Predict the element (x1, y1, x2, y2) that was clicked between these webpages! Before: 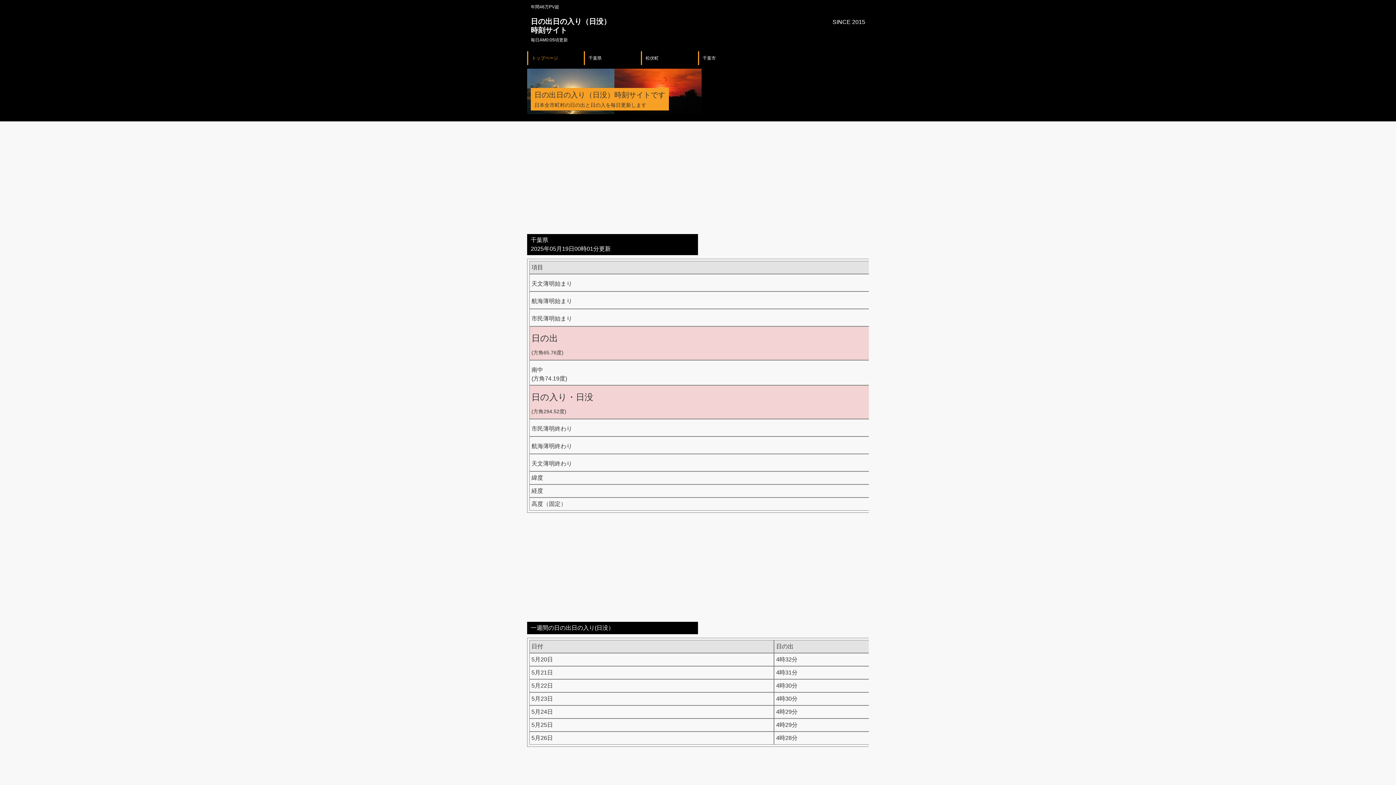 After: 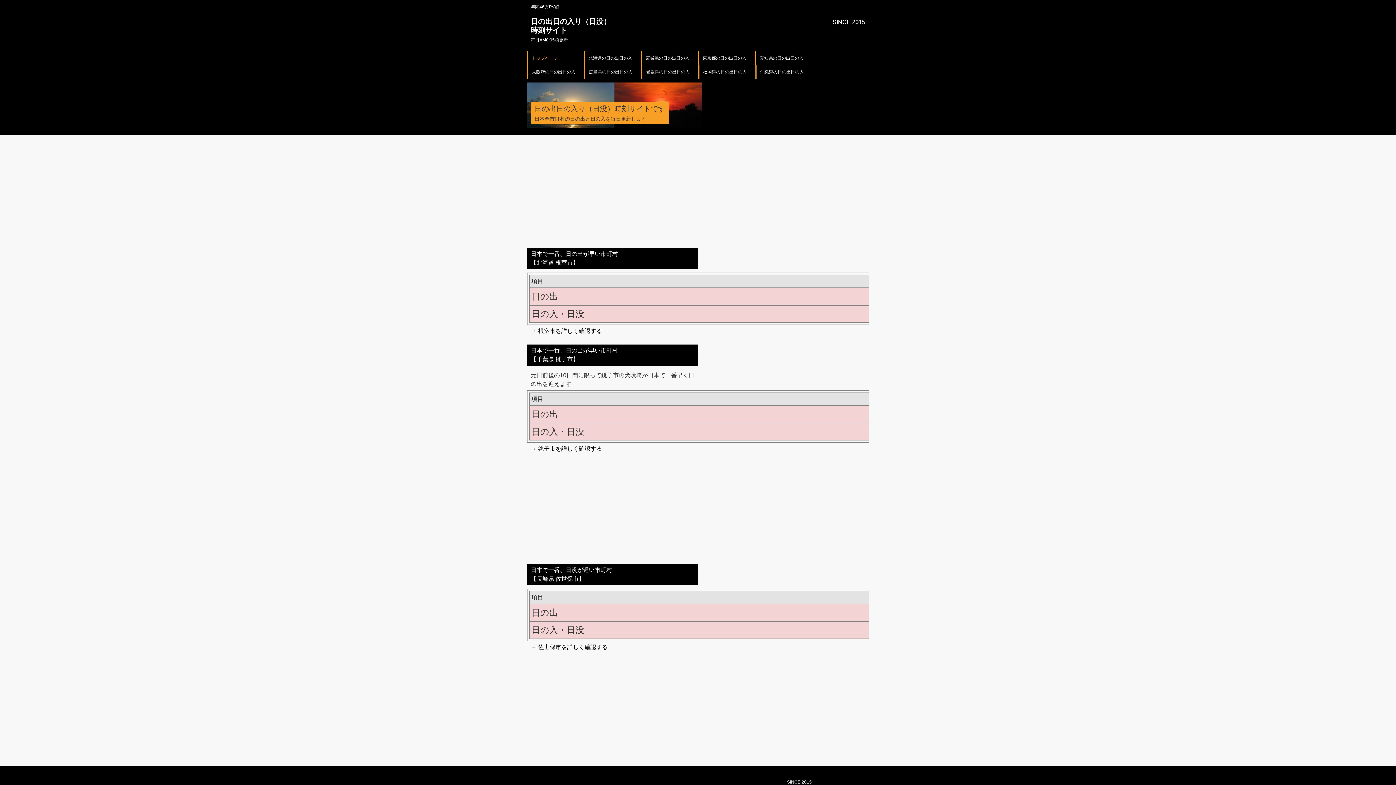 Action: bbox: (527, 51, 584, 65) label: トップページ
